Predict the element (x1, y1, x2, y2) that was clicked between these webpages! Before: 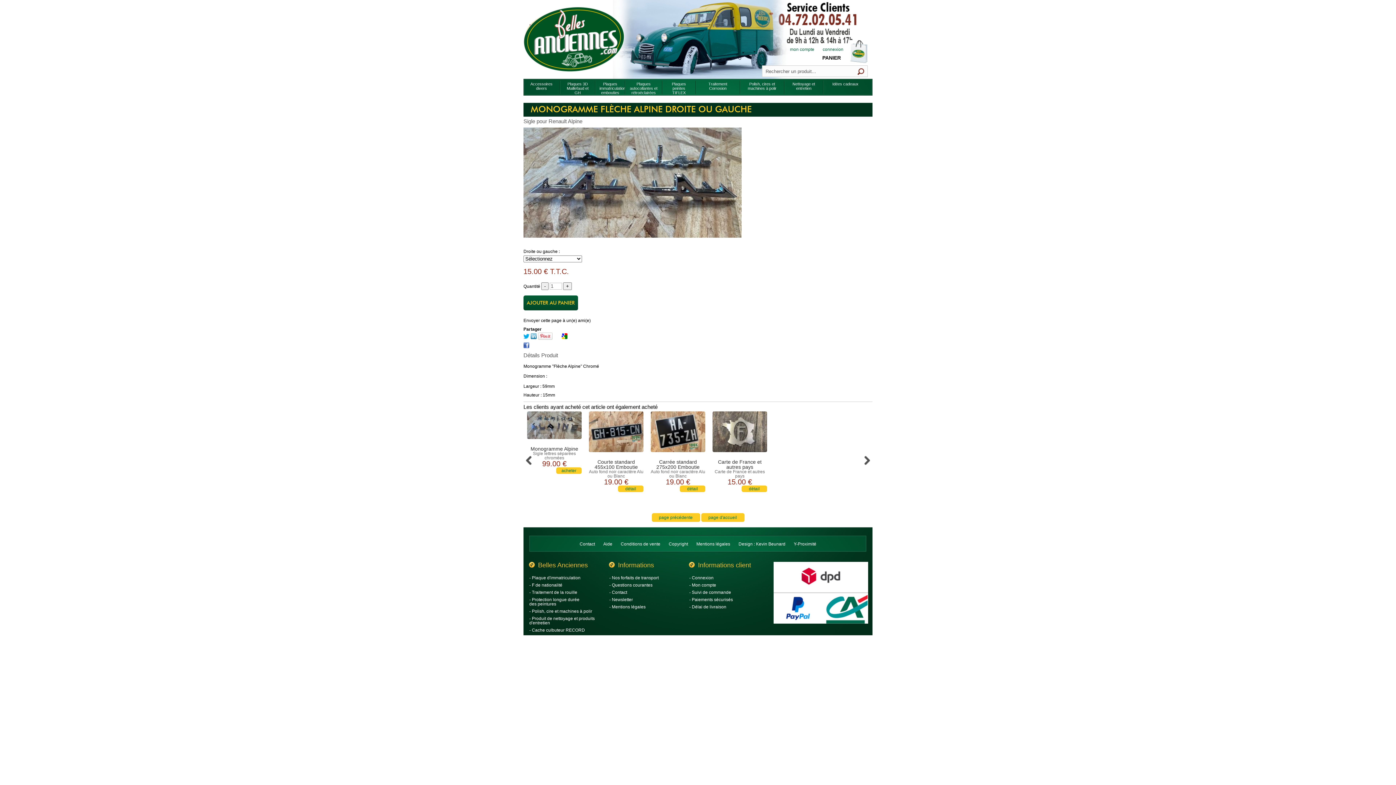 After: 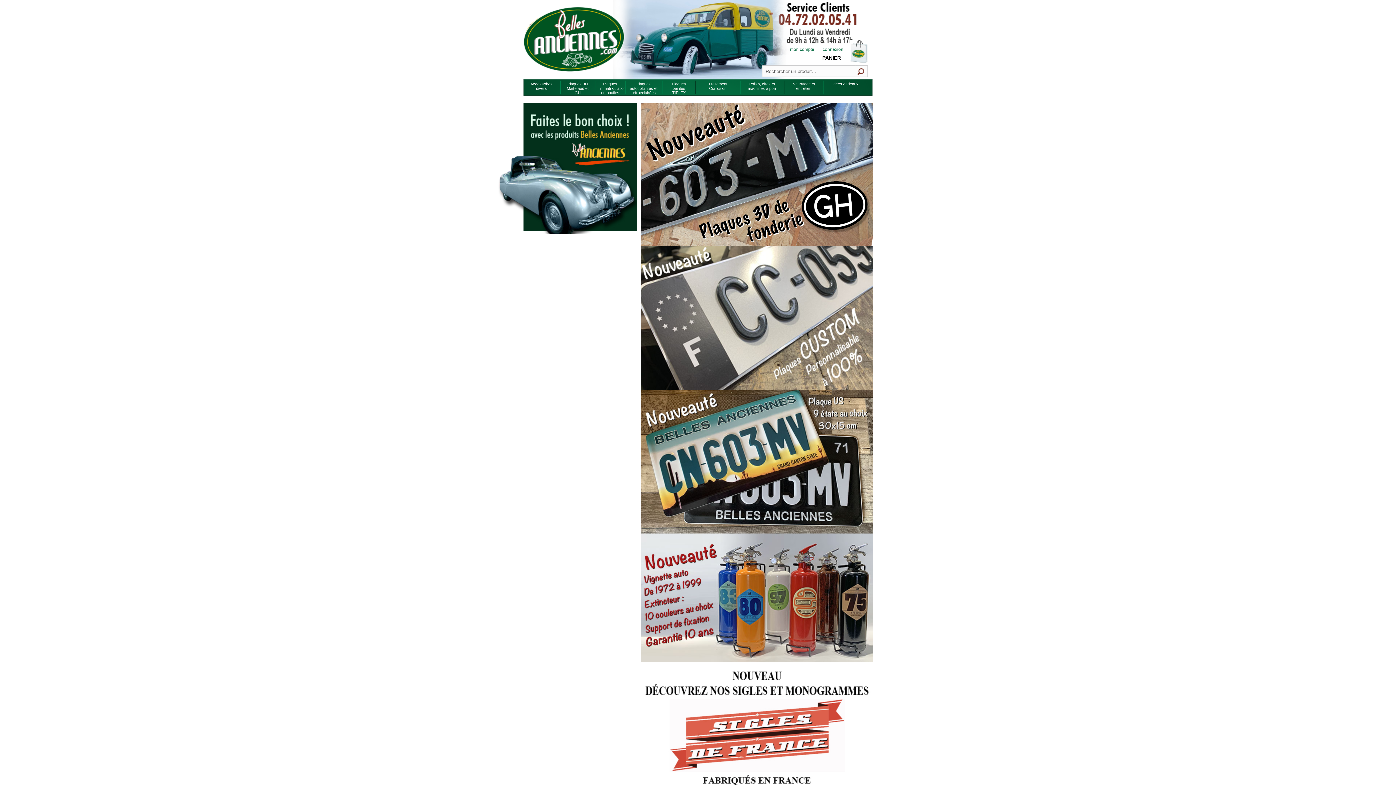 Action: bbox: (523, 9, 621, 72)